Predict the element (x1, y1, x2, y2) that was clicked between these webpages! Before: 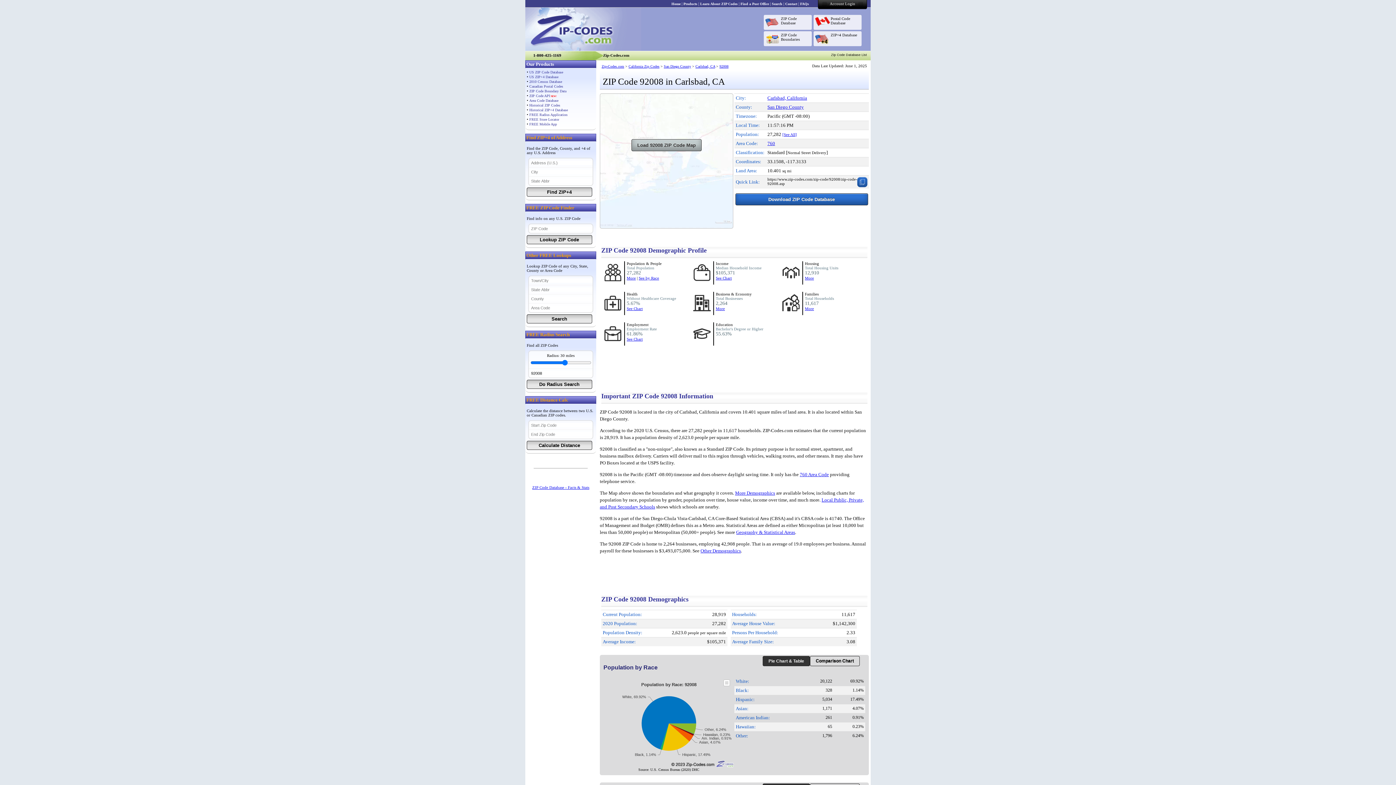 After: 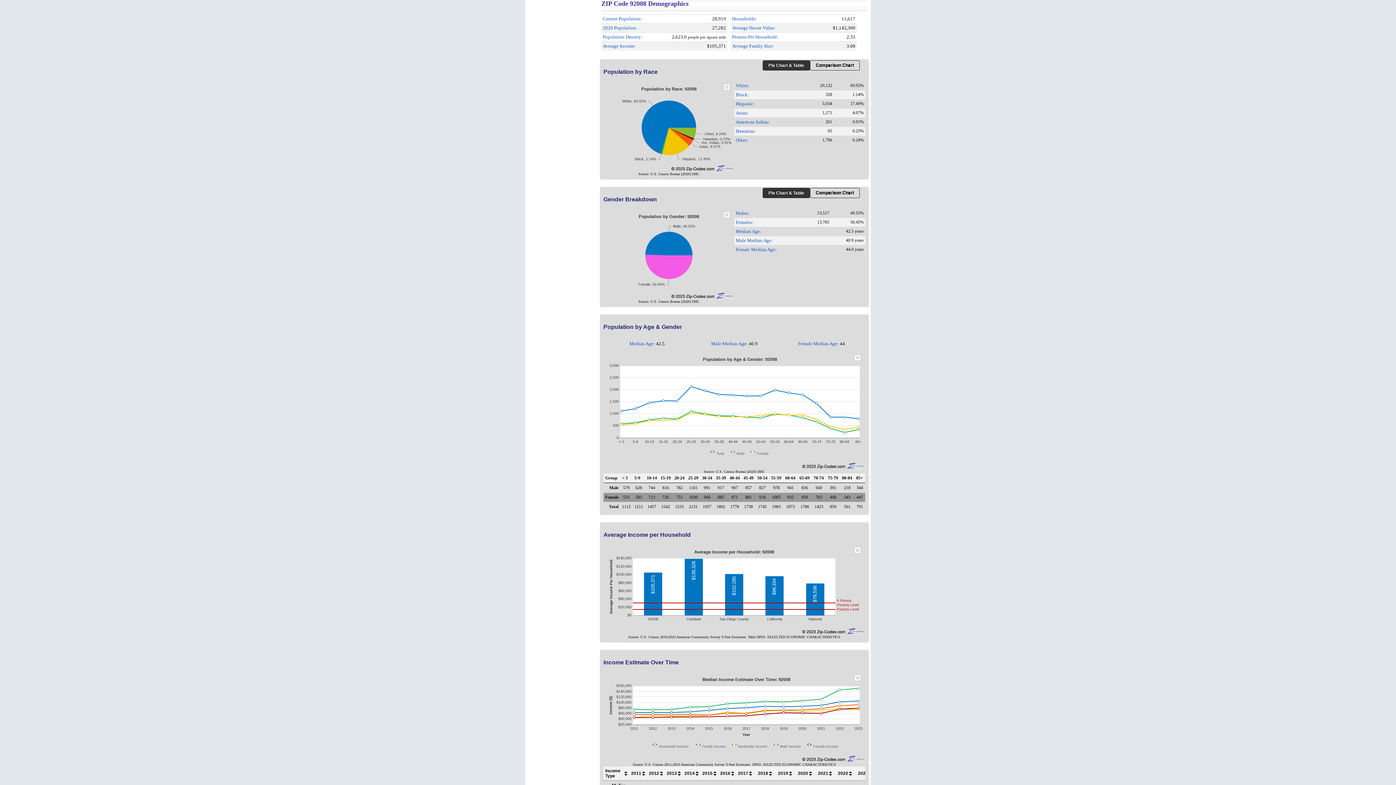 Action: label: More Demographics bbox: (735, 490, 775, 496)